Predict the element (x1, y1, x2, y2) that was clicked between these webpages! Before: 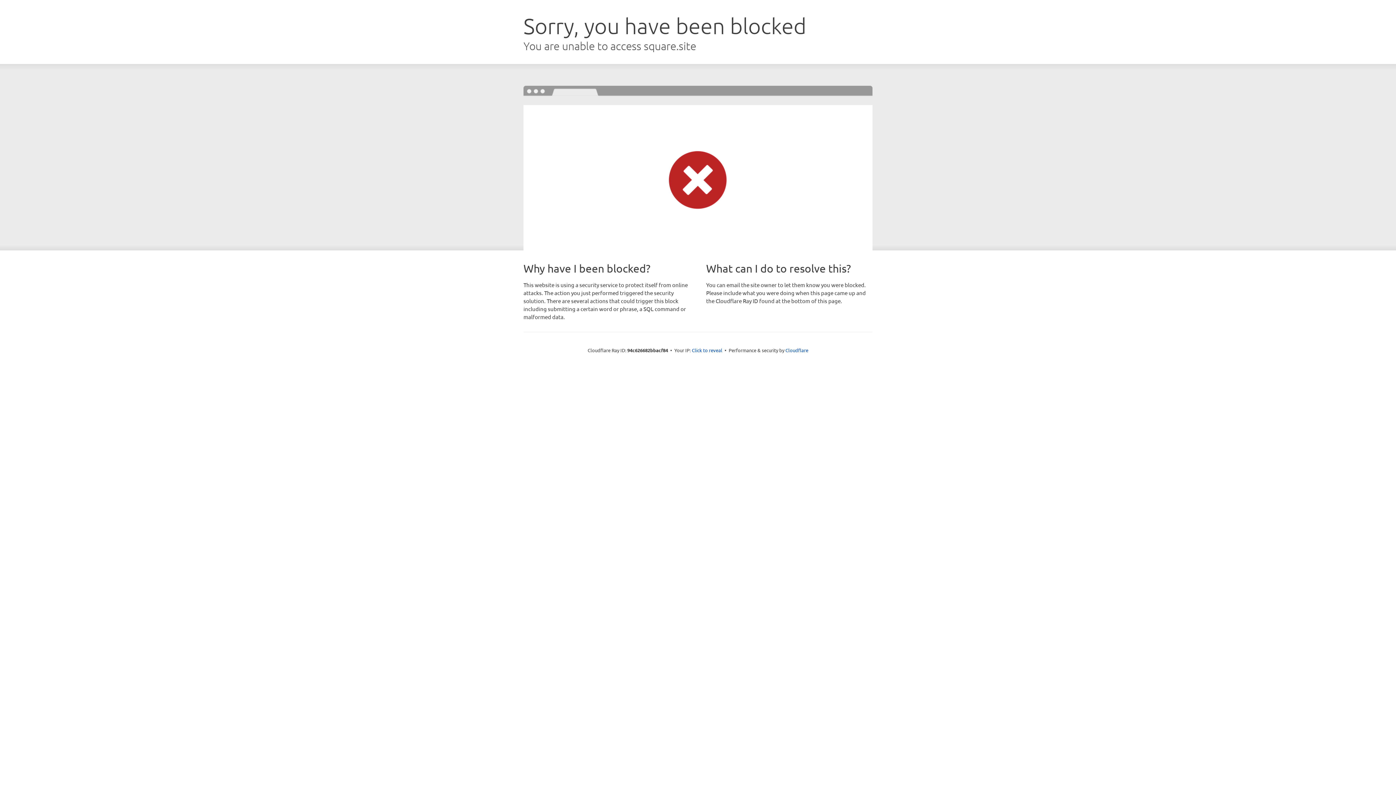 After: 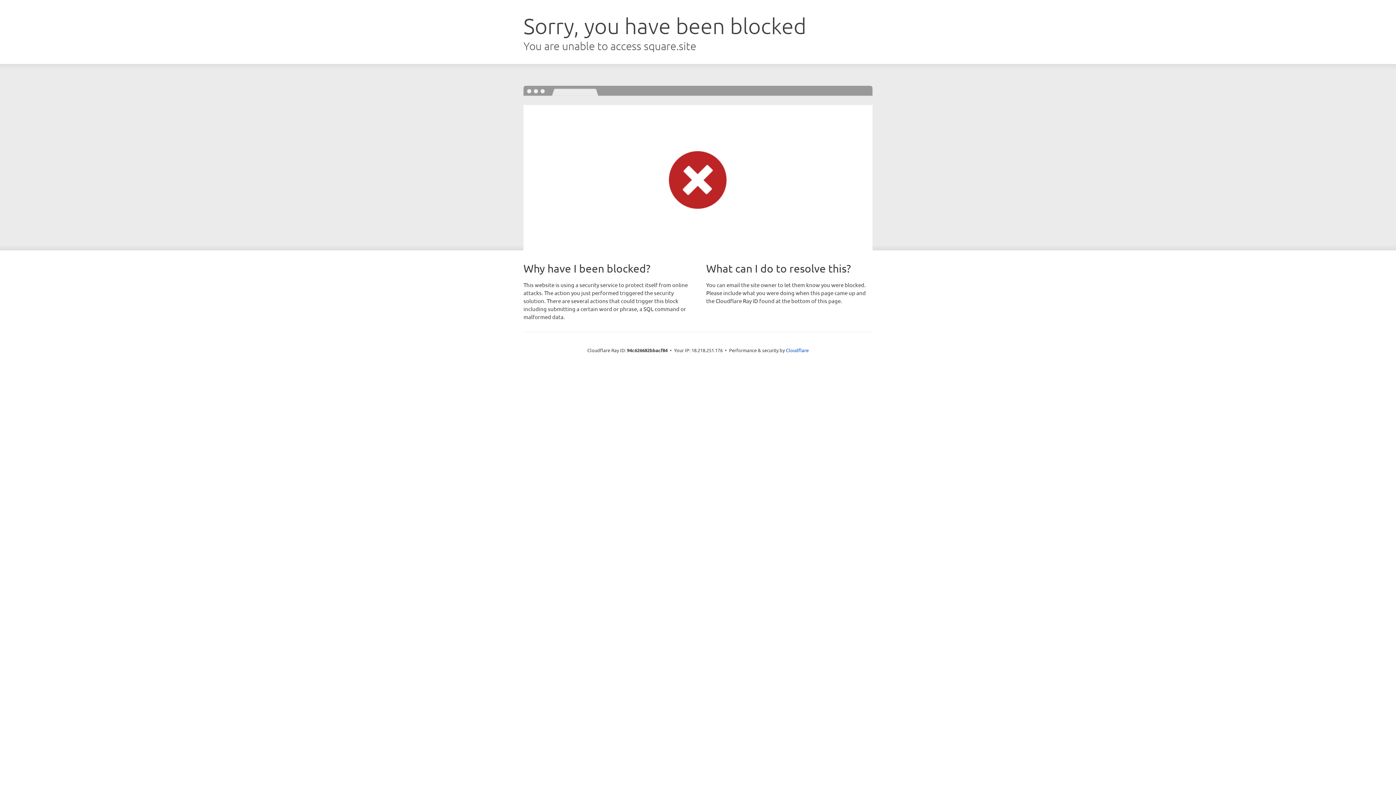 Action: label: Click to reveal bbox: (692, 346, 722, 353)